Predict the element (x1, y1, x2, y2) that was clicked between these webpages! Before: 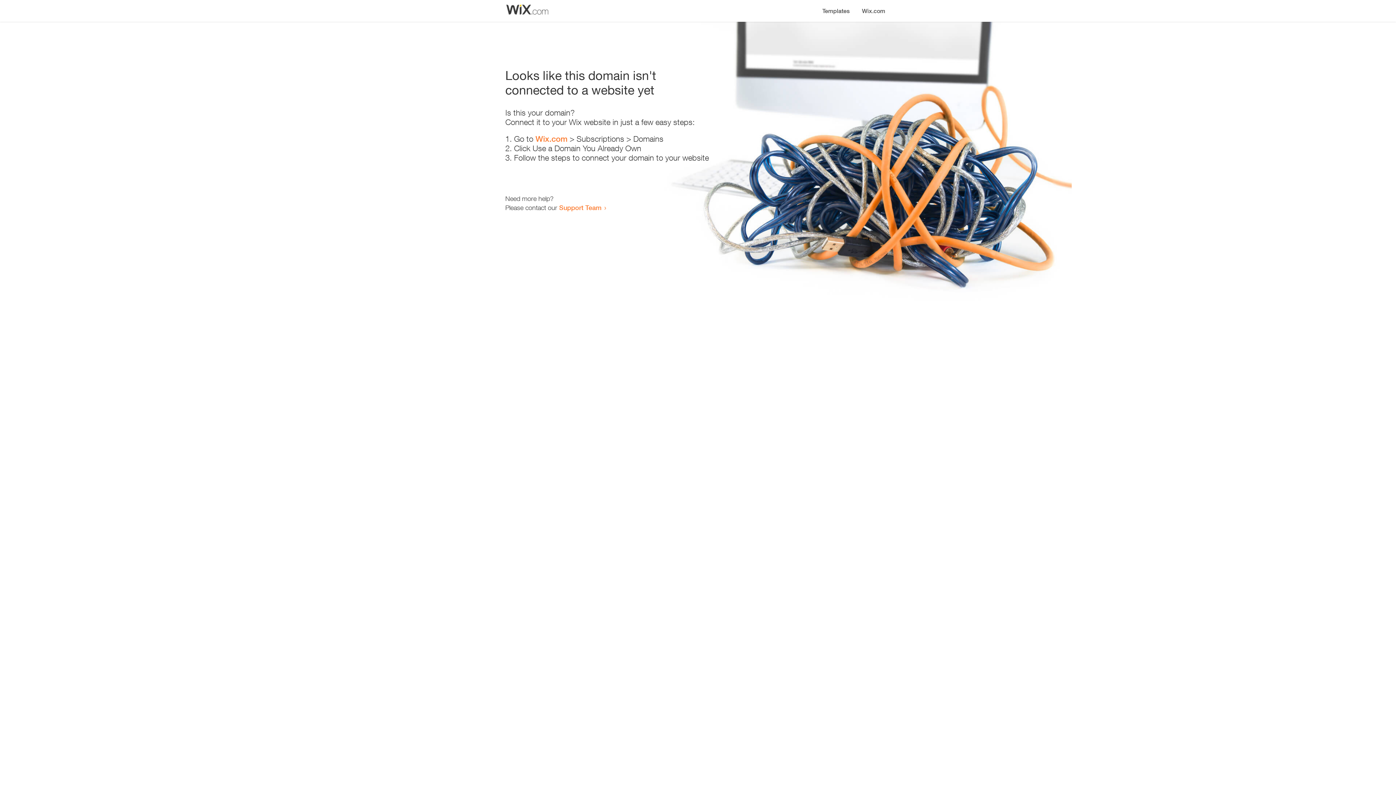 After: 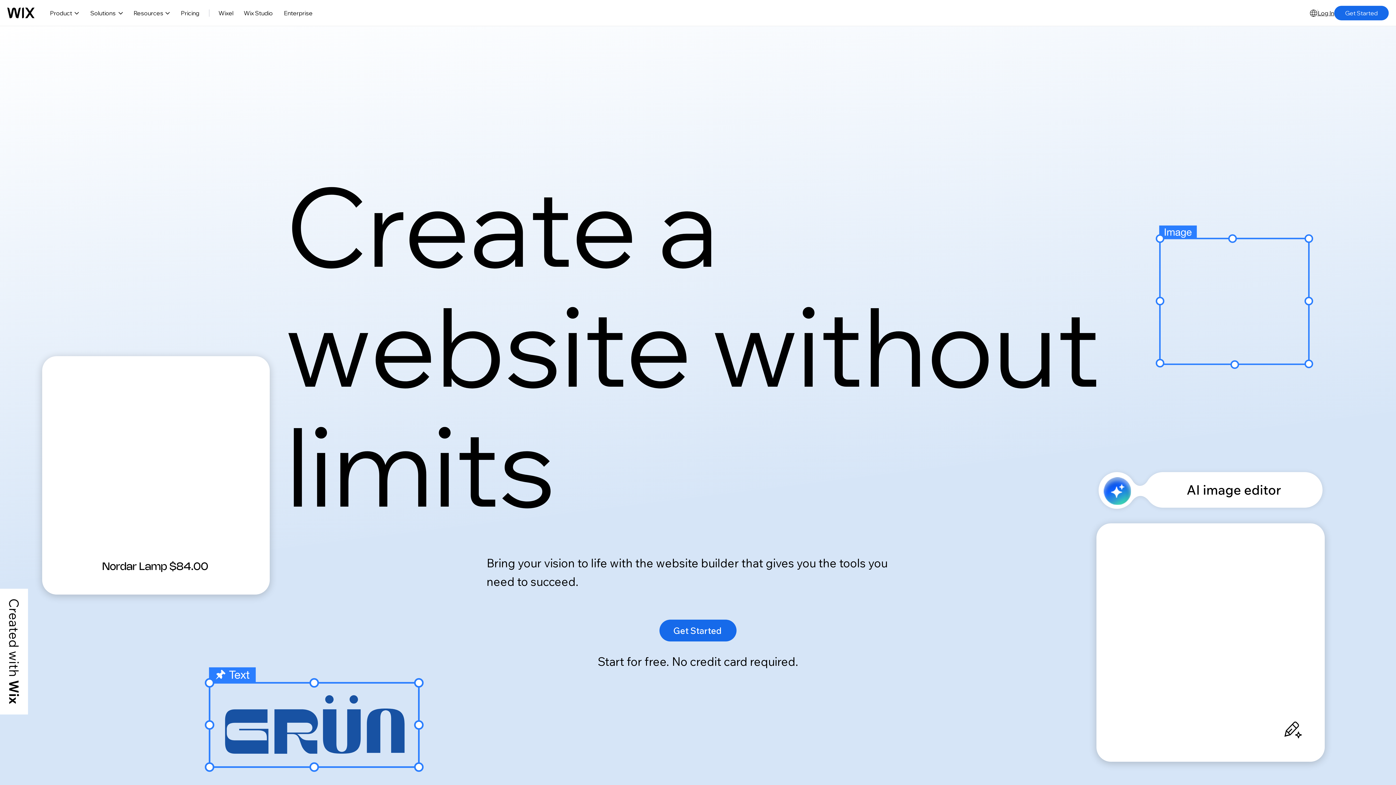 Action: label: Wix.com bbox: (856, 0, 890, 14)